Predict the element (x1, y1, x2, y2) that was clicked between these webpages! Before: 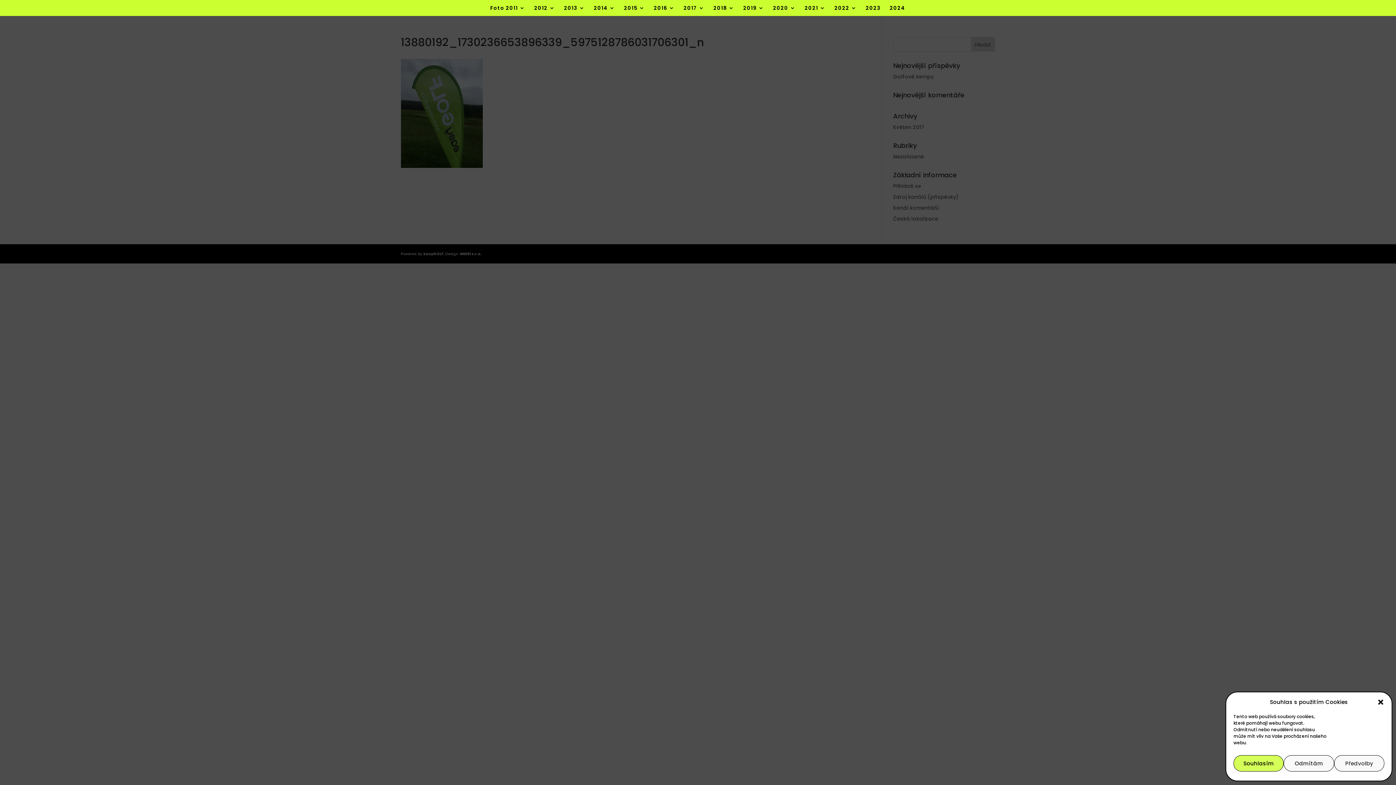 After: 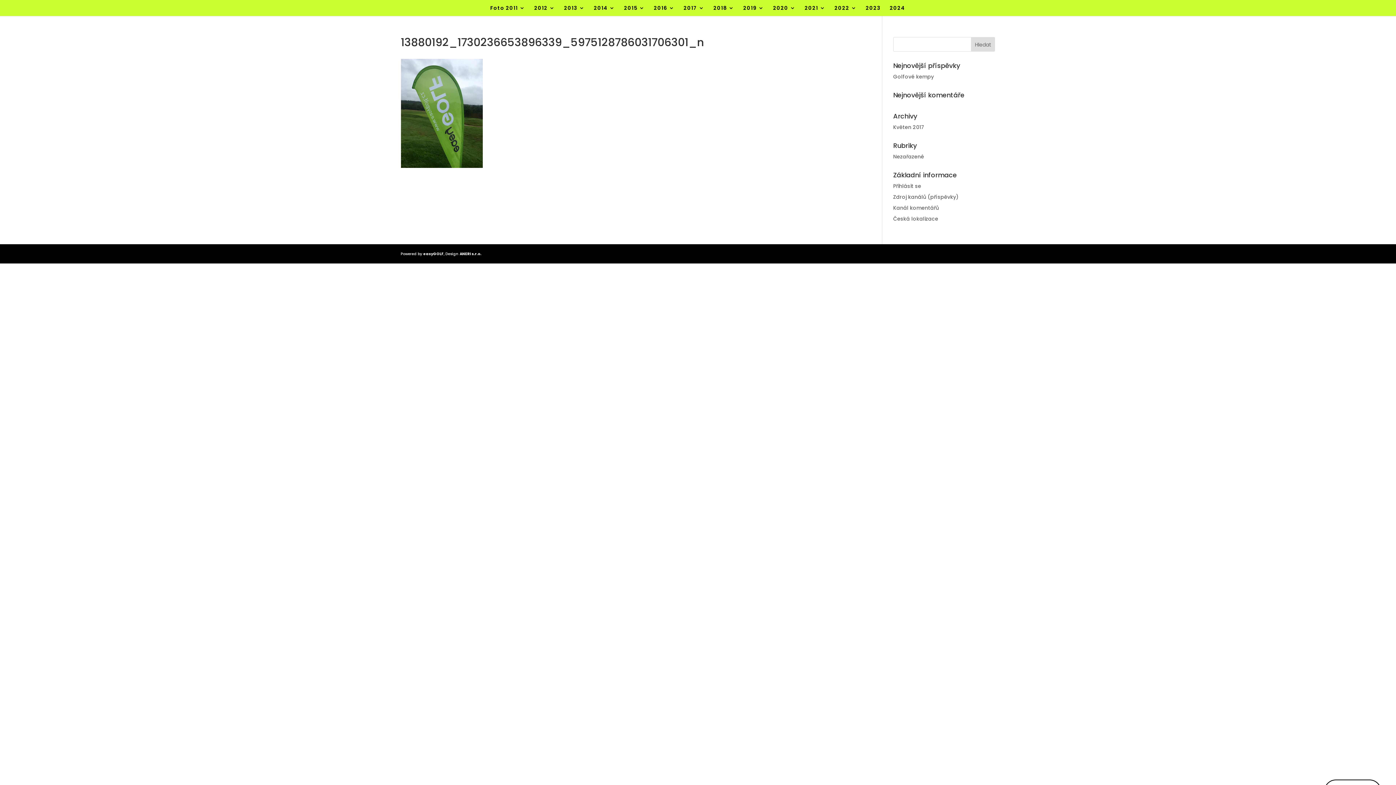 Action: label: Zavřít dialogové okno bbox: (1377, 698, 1384, 706)